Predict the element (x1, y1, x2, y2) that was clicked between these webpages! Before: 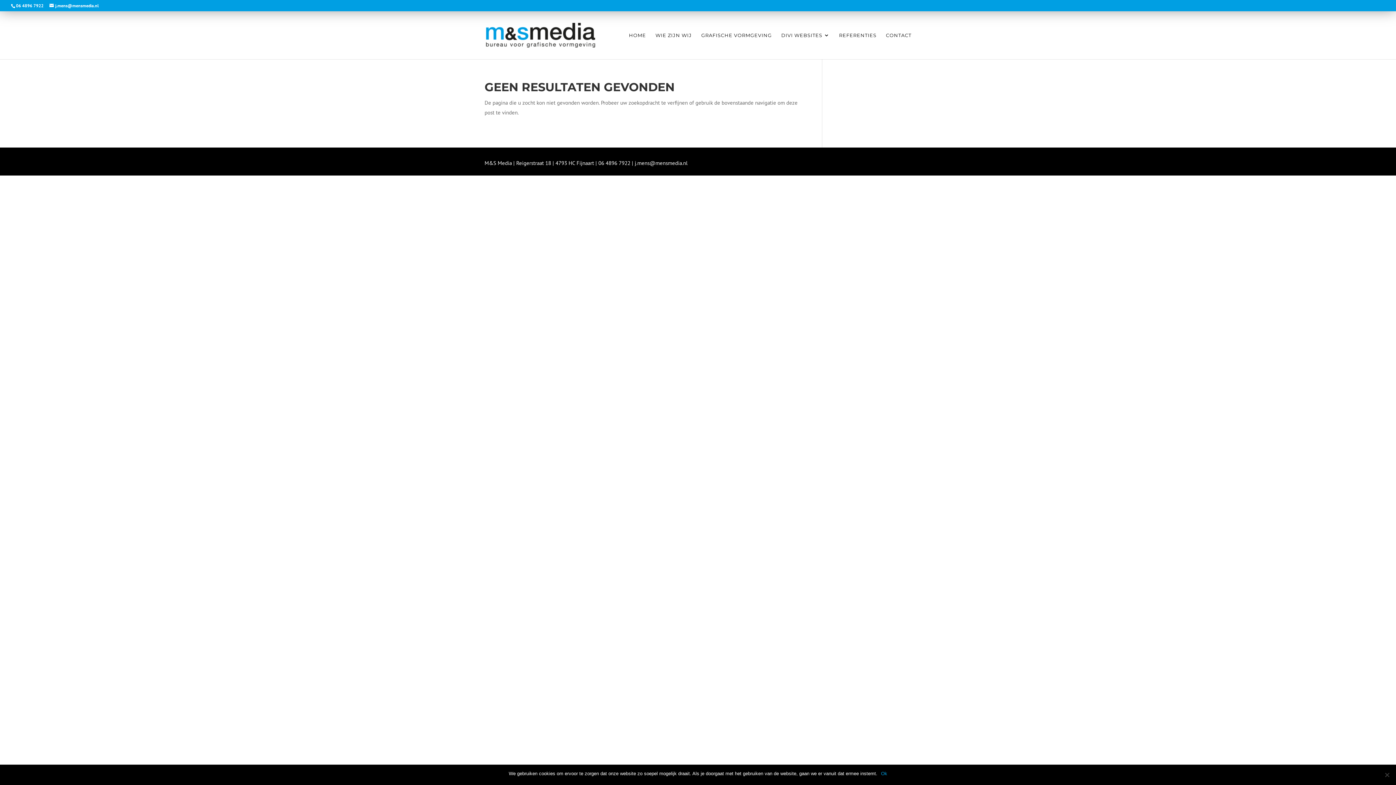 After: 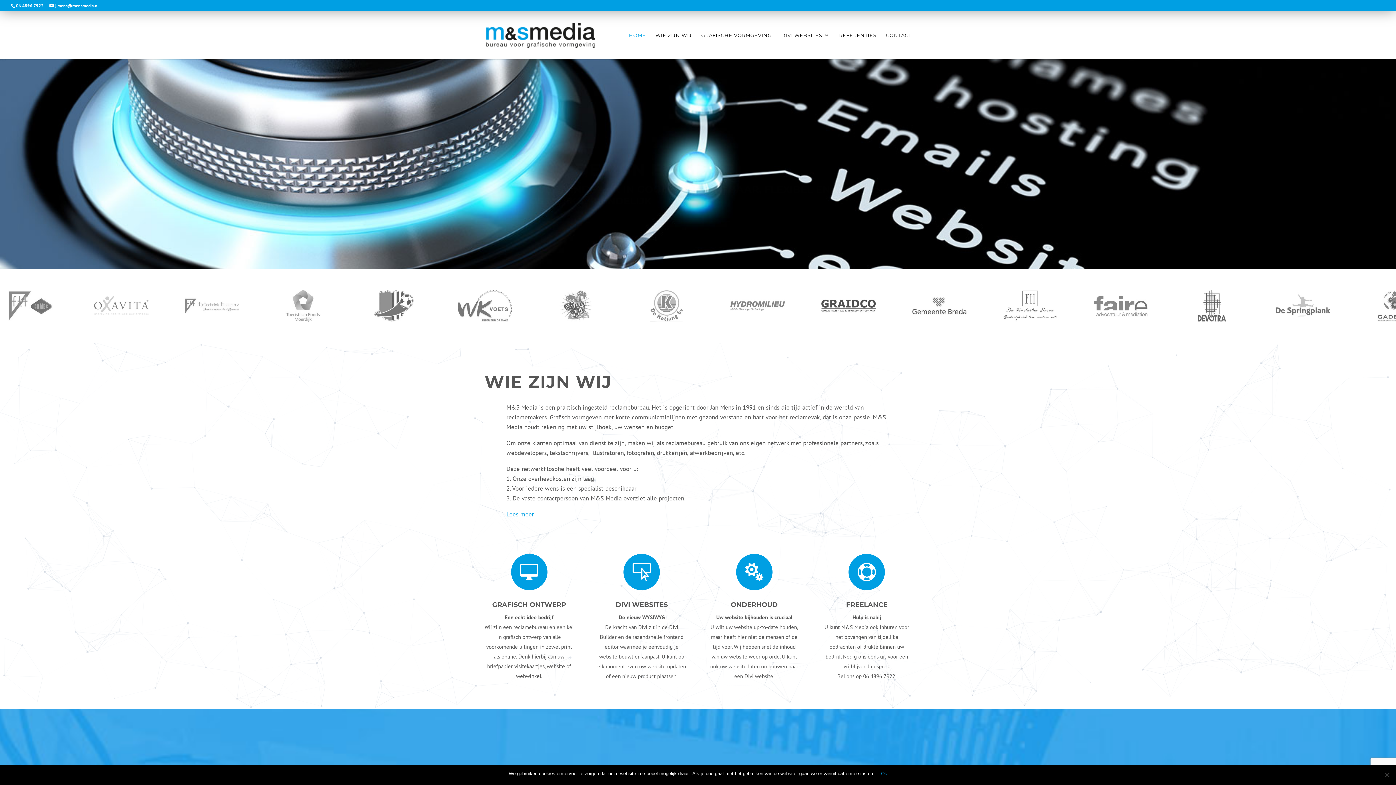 Action: bbox: (486, 31, 595, 38)